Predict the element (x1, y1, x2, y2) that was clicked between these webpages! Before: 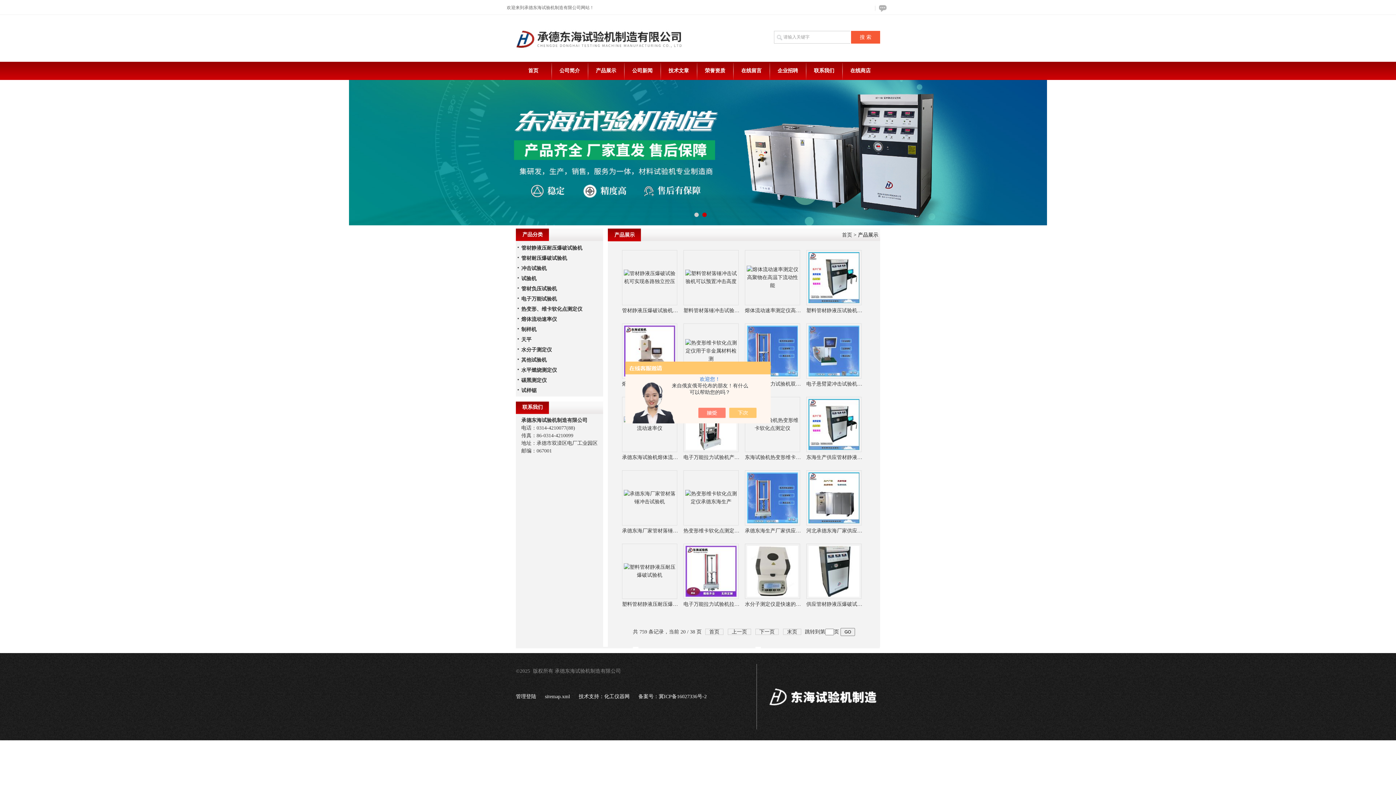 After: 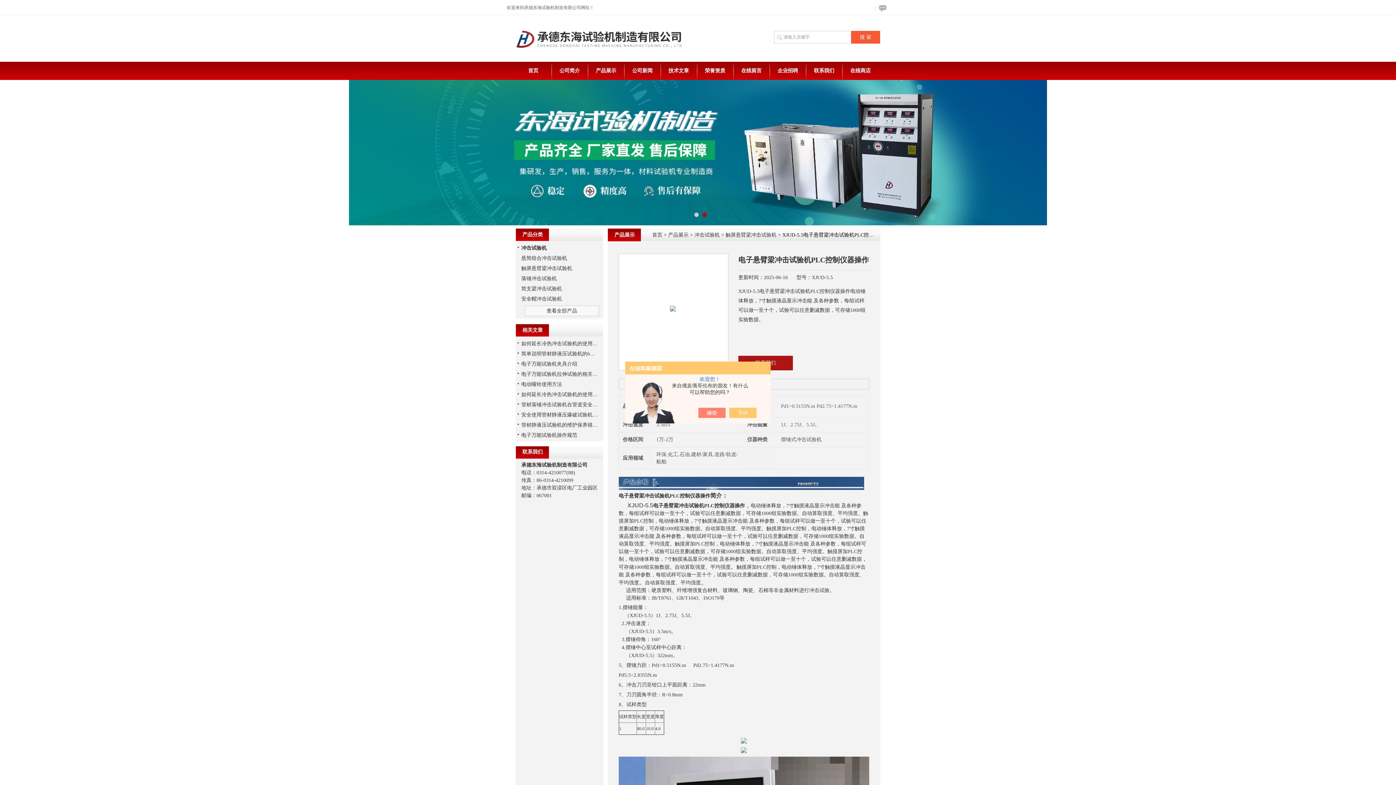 Action: label: 电子悬臂梁冲击试验机PLC控制仪器操作 bbox: (806, 378, 862, 389)